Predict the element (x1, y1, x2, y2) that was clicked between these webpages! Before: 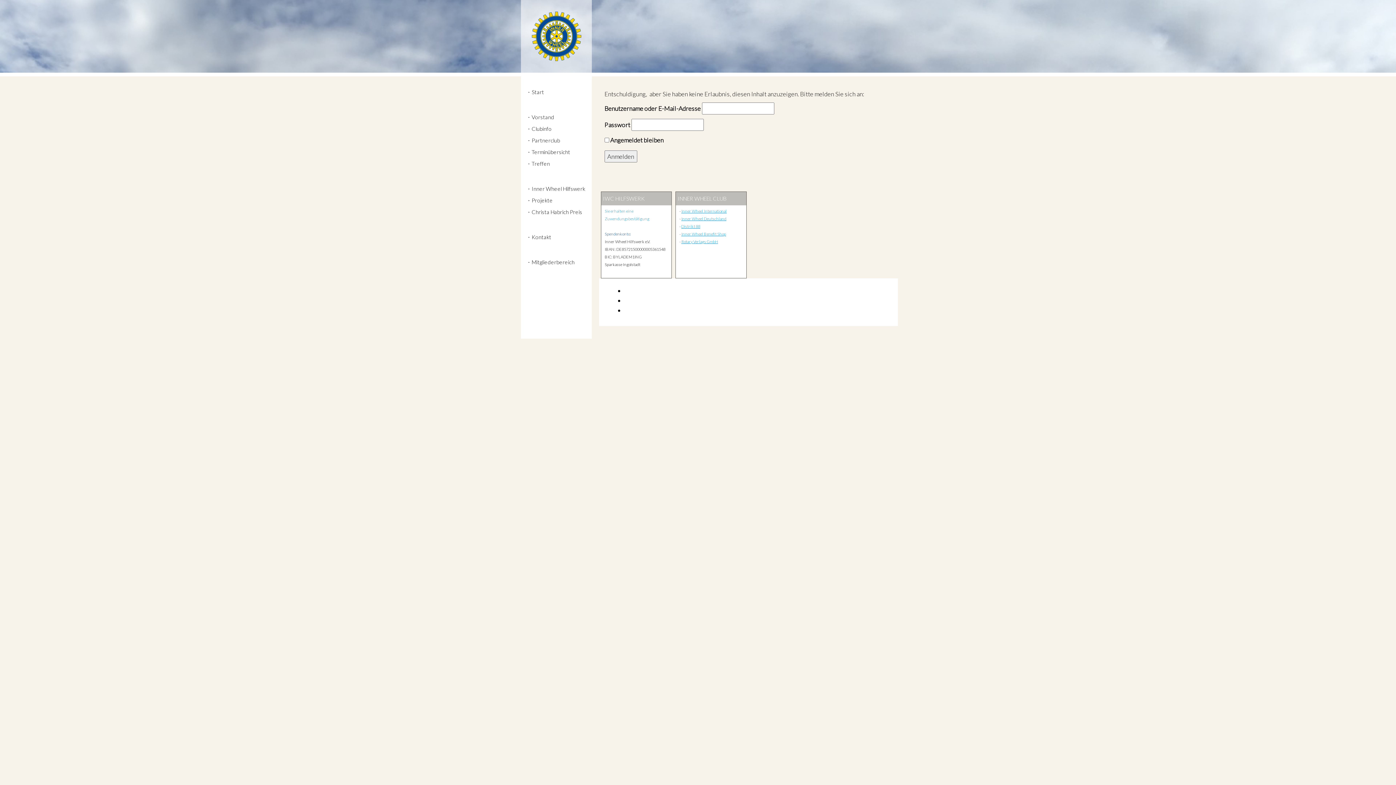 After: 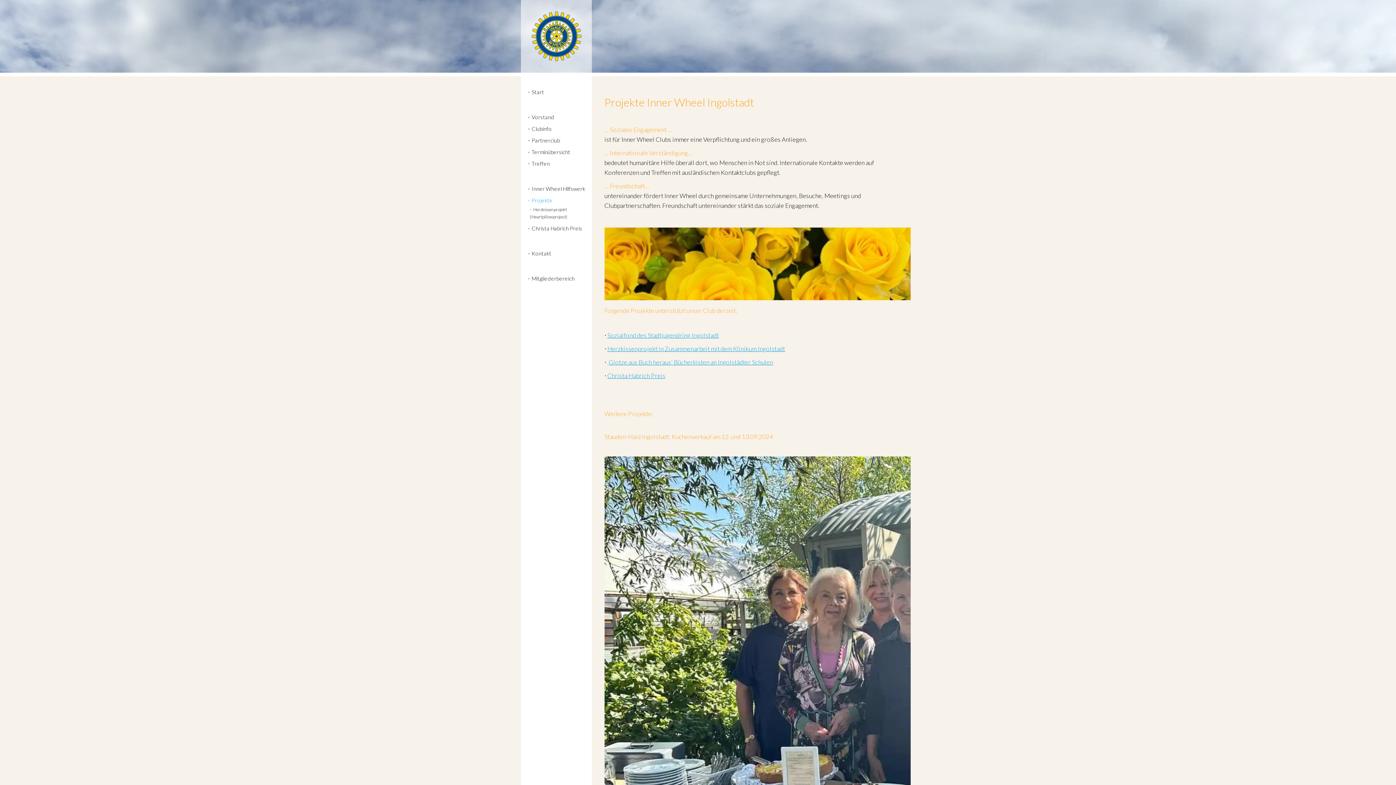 Action: bbox: (531, 197, 552, 203) label: Projekte